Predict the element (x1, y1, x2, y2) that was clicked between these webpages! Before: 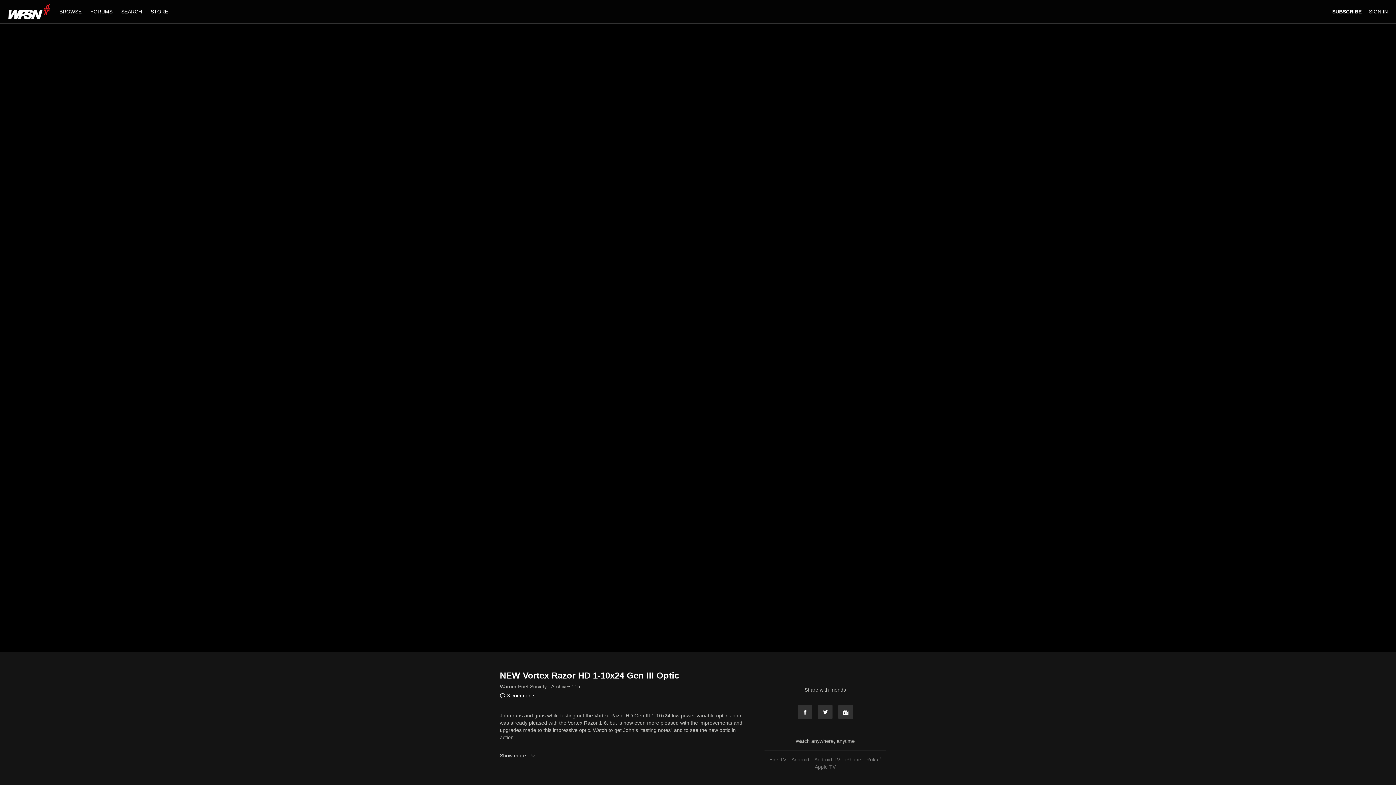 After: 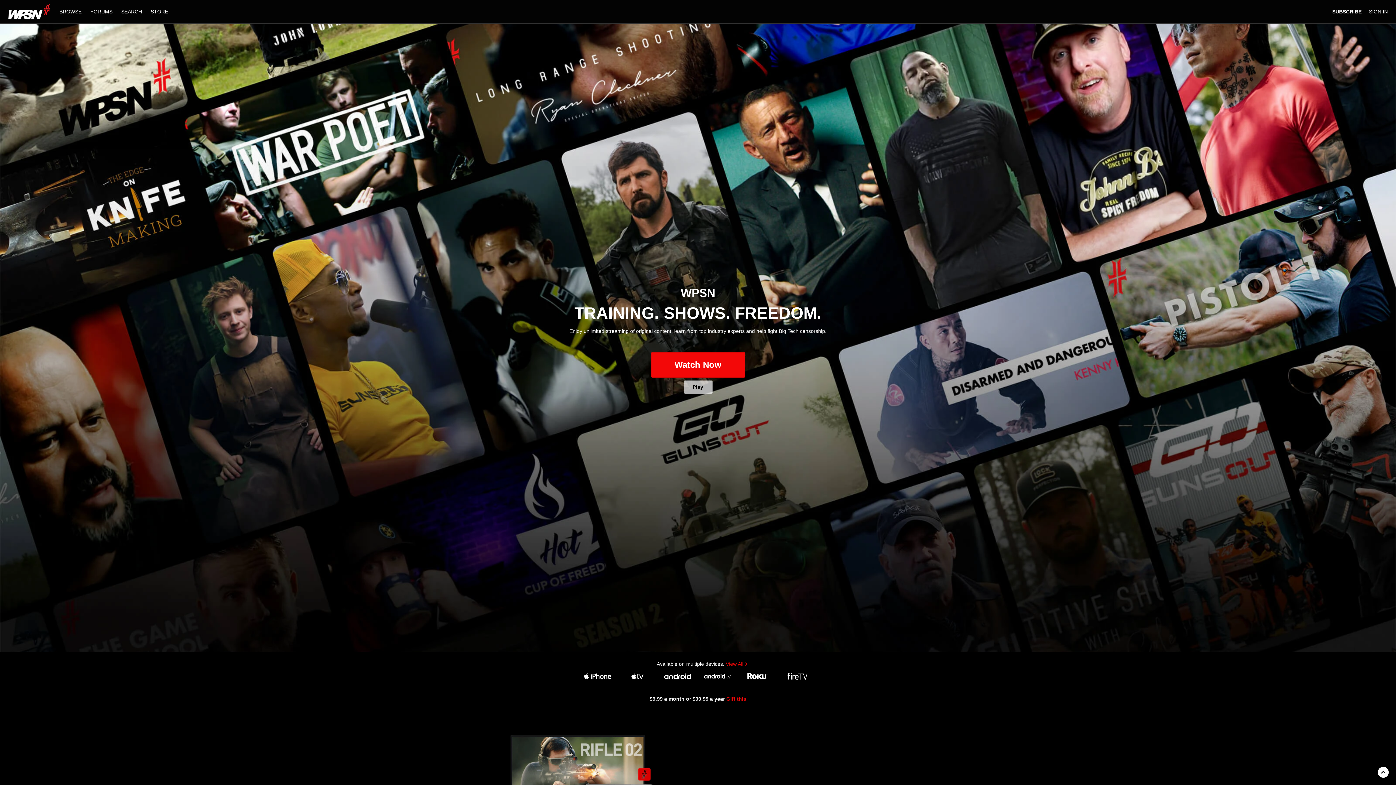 Action: bbox: (8, 4, 50, 19)